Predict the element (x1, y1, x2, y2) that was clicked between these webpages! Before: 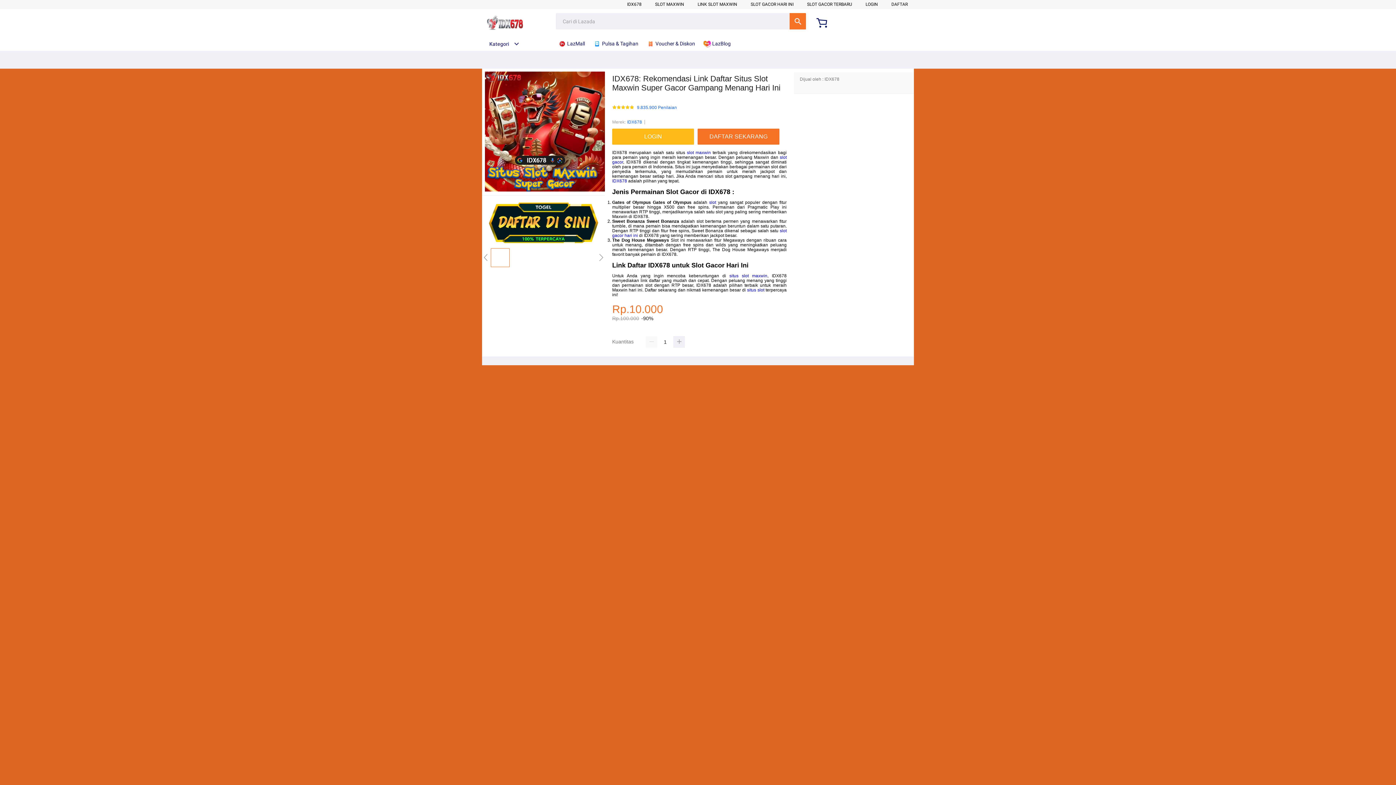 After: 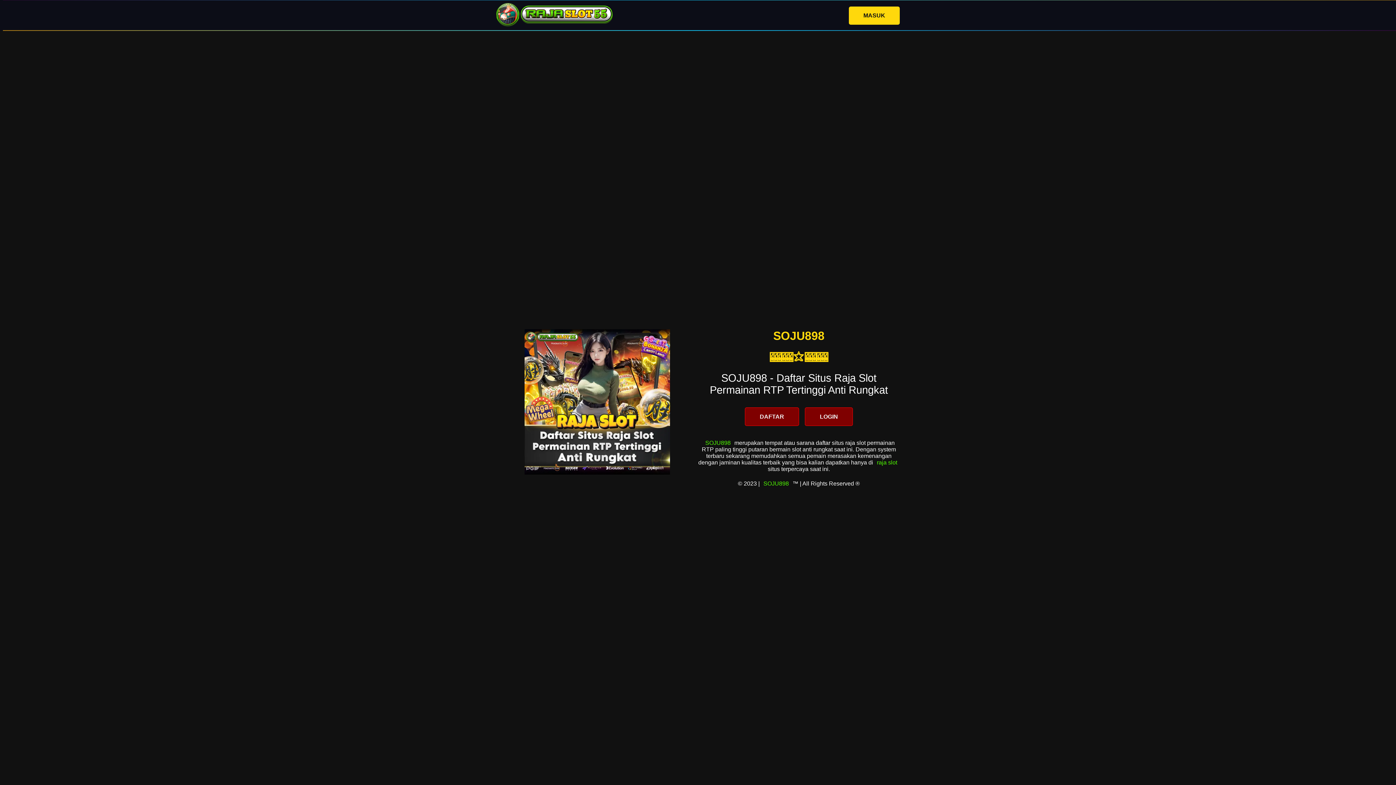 Action: bbox: (891, 1, 908, 6) label: DAFTAR